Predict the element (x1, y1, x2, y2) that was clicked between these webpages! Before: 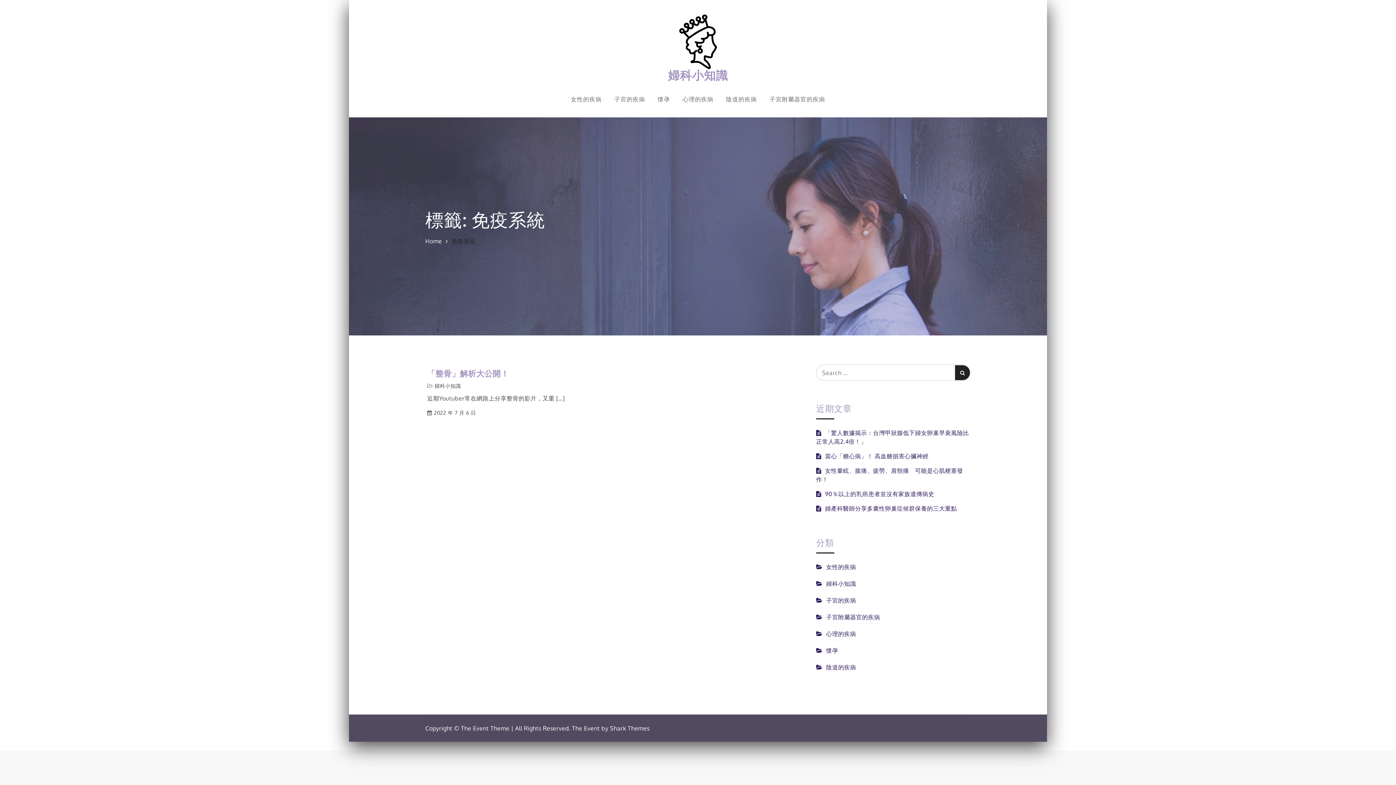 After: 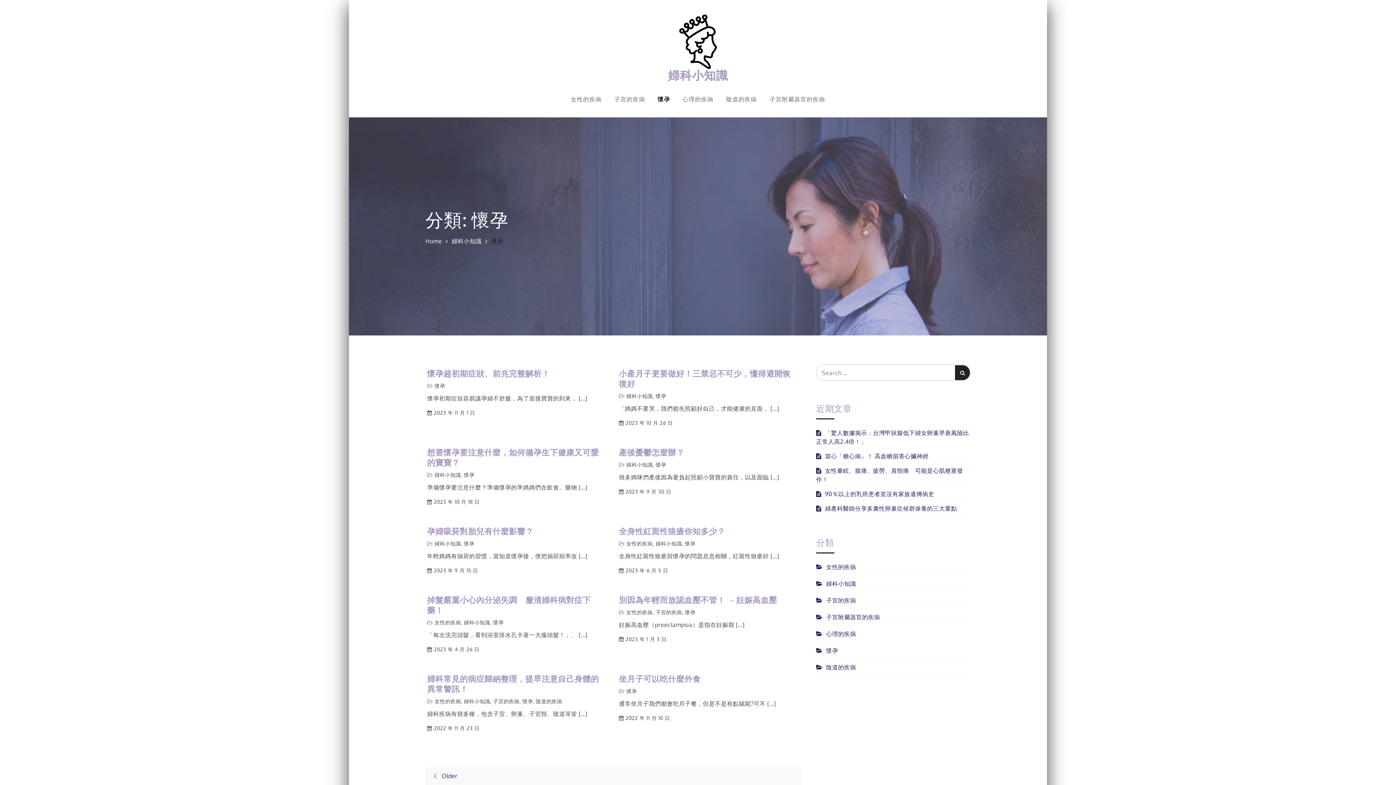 Action: label: 懷孕 bbox: (652, 81, 675, 117)